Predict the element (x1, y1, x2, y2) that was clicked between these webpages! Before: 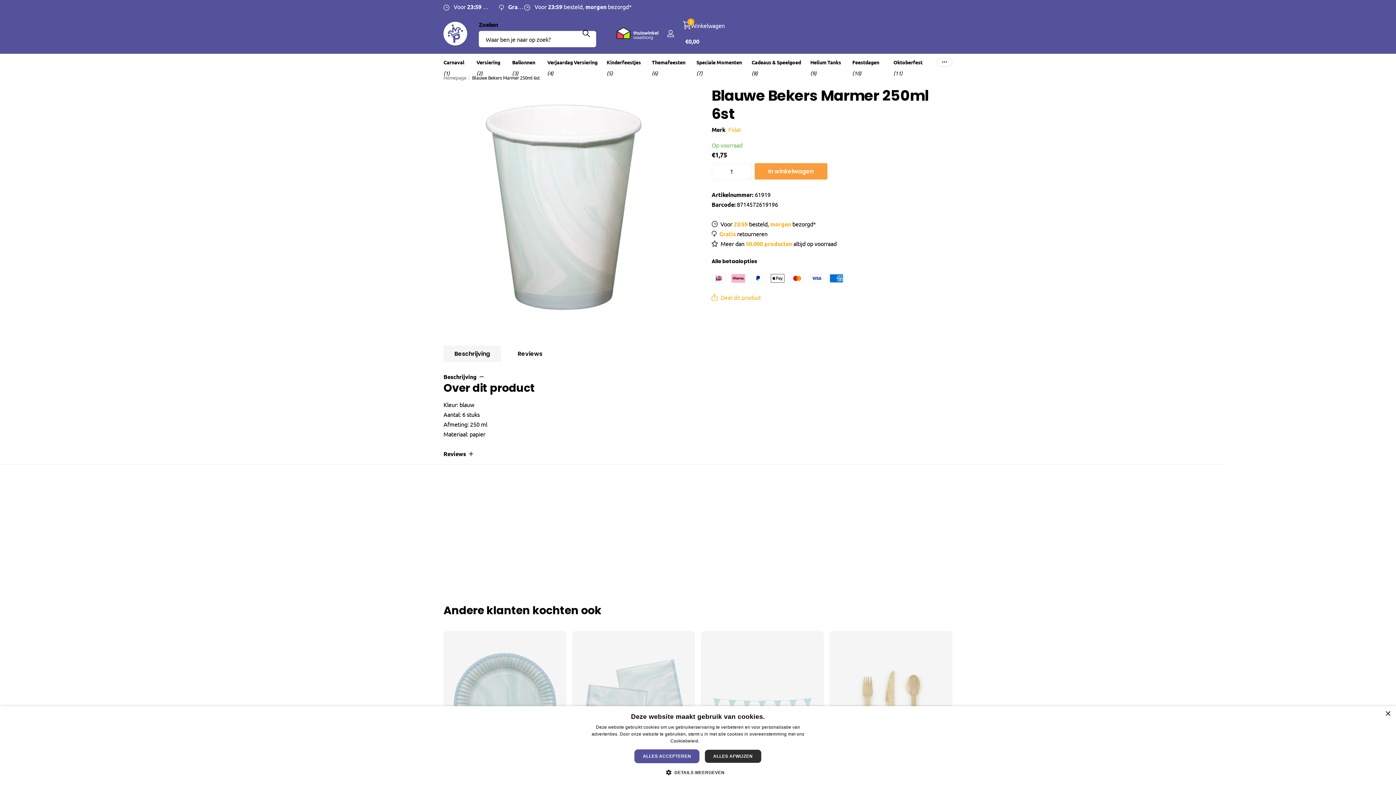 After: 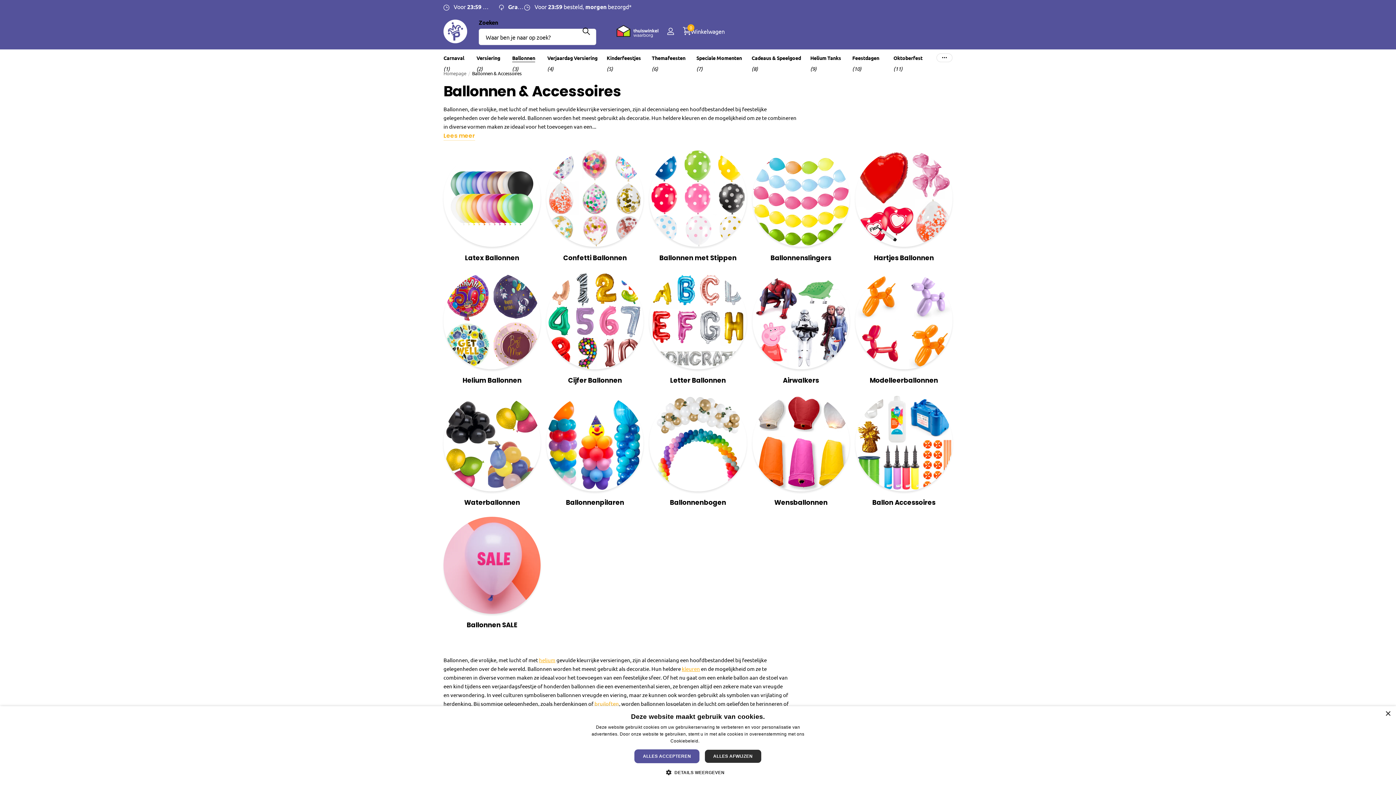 Action: label: Ballonnen bbox: (512, 53, 535, 70)